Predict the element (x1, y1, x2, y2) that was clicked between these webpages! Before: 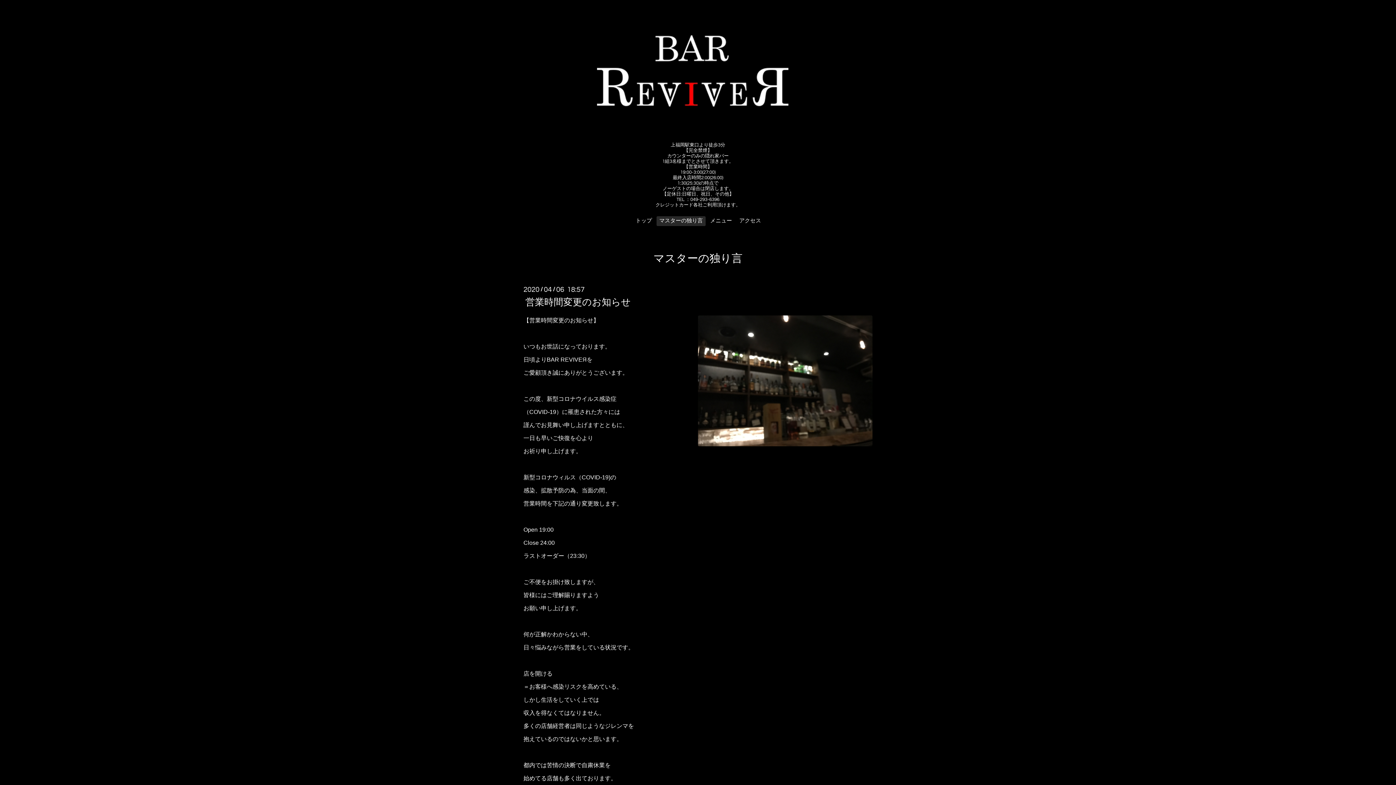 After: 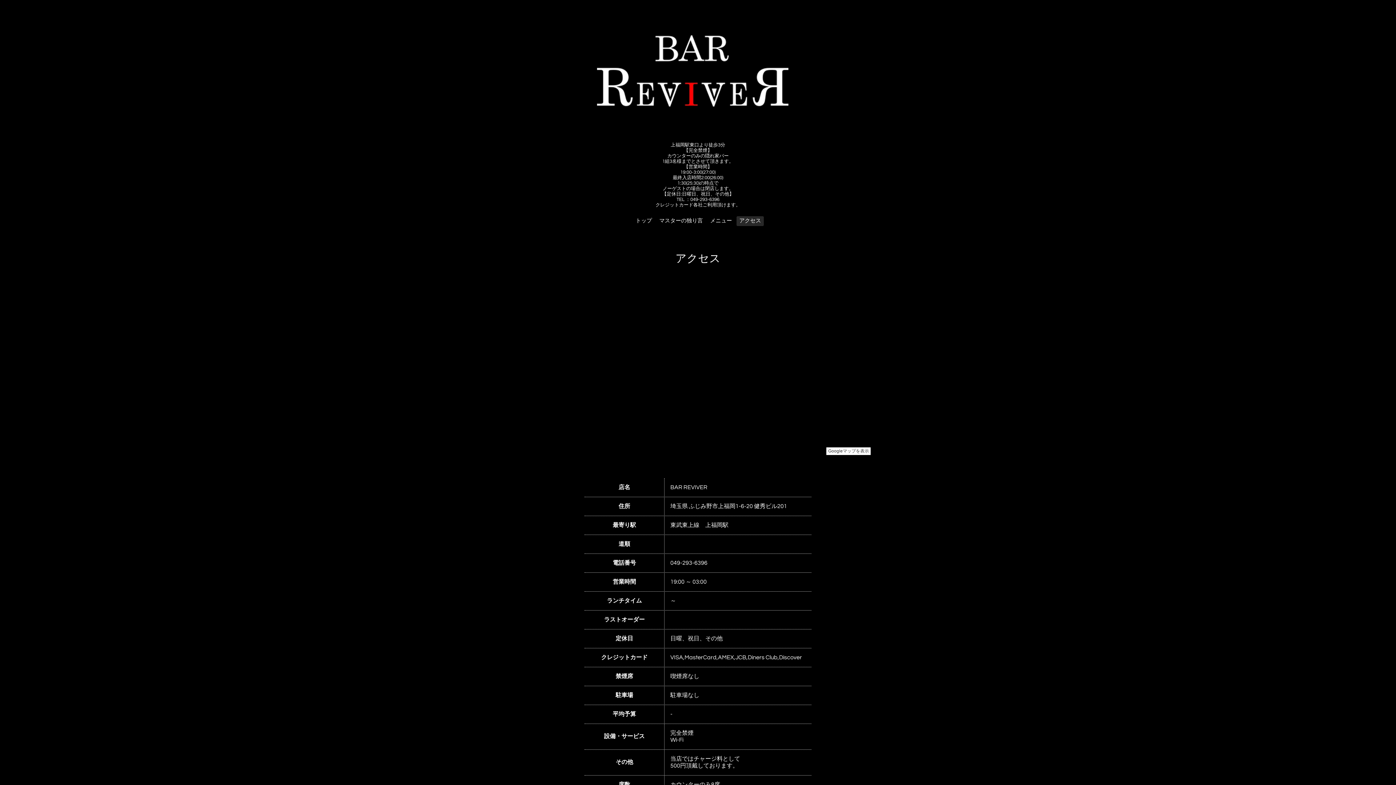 Action: bbox: (736, 216, 764, 226) label: アクセス